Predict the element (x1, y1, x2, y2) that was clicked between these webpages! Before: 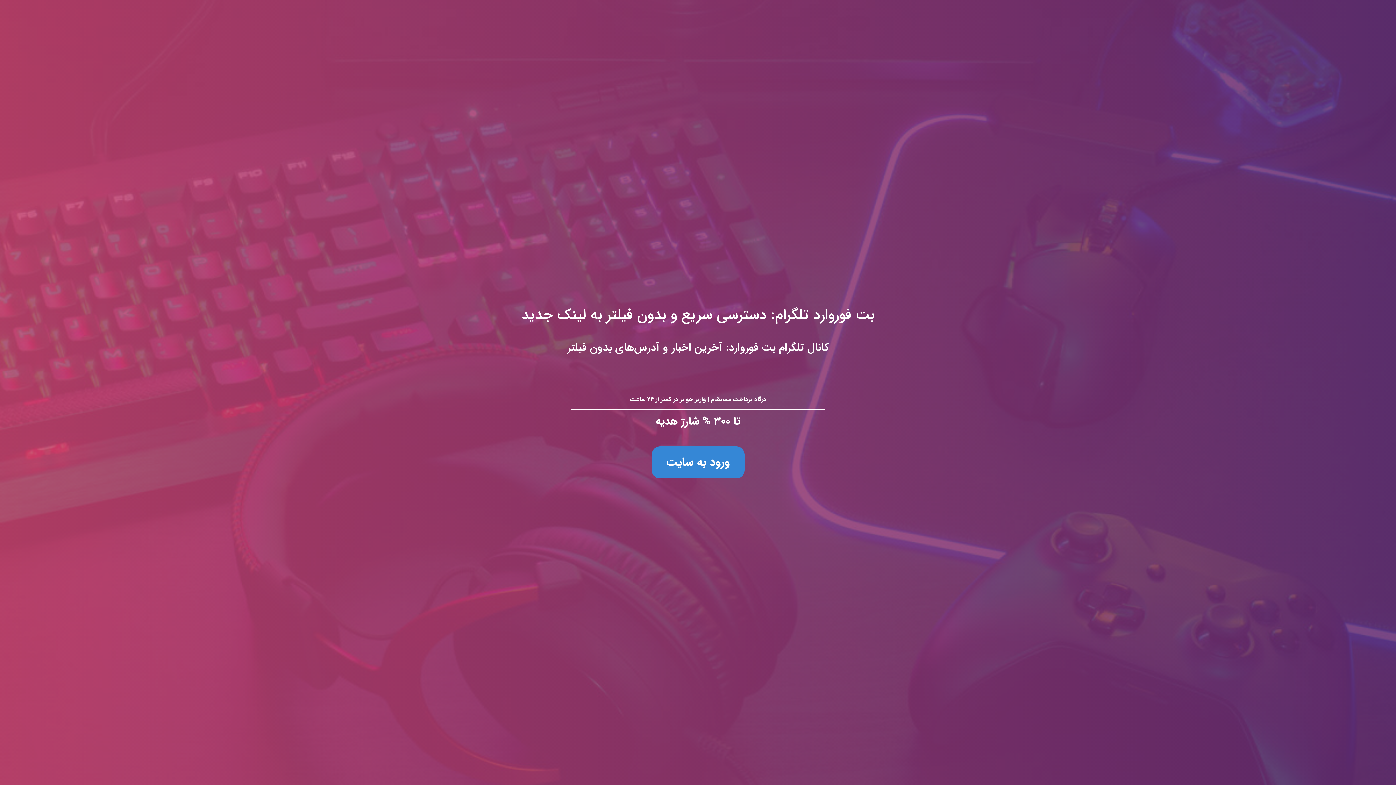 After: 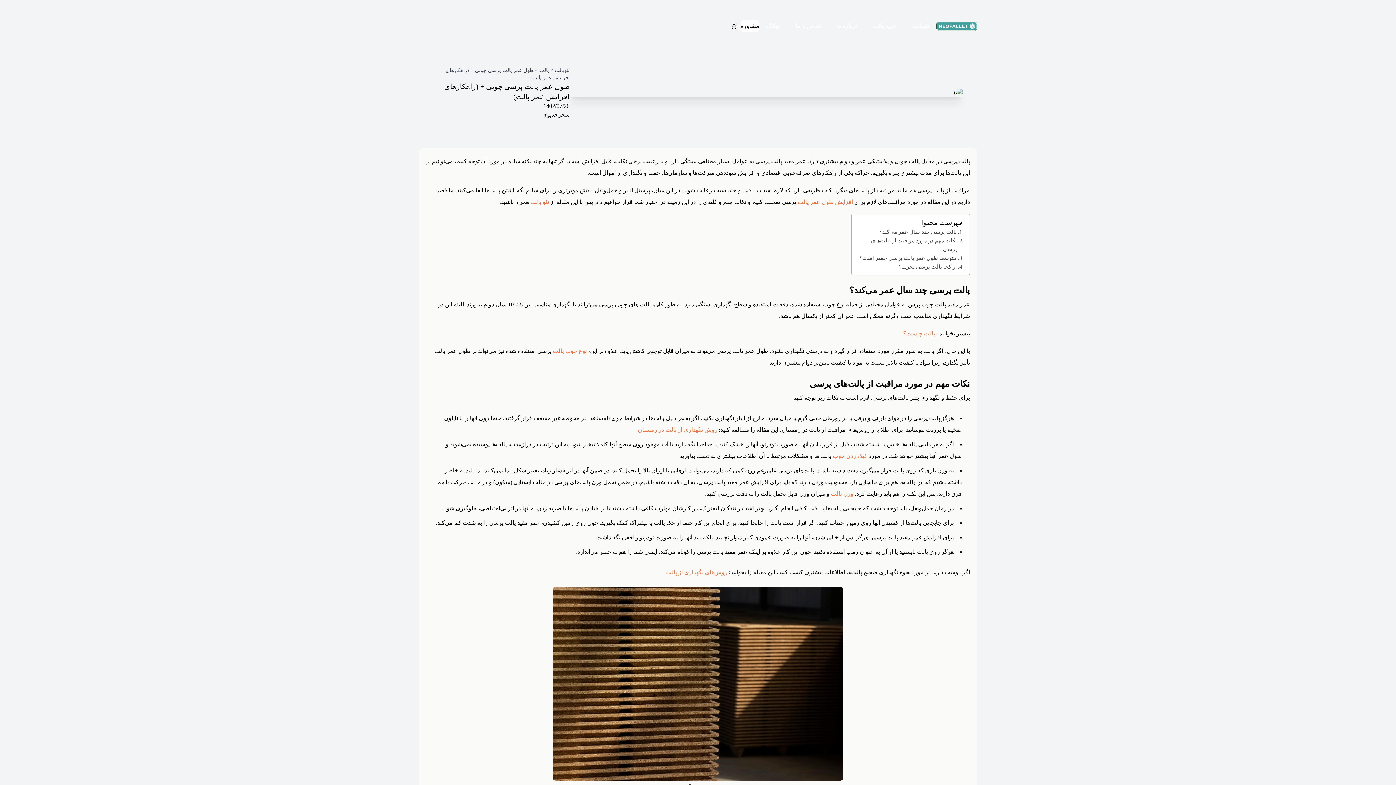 Action: bbox: (0, 0, 1396, 785) label: بت فوروارد تلگرام: دسترسی سریع و بدون فیلتر به لینک جدید
کانال تلگرام بت فوروارد: آخرین اخبار و آدرس‌های بدون فیلتر

درگاه پرداخت مستقیم | واریز جوایز در کمتر از ۲۴ ساعت

تا ۳۰۰ % شارژ هدیه

ورود به سایت